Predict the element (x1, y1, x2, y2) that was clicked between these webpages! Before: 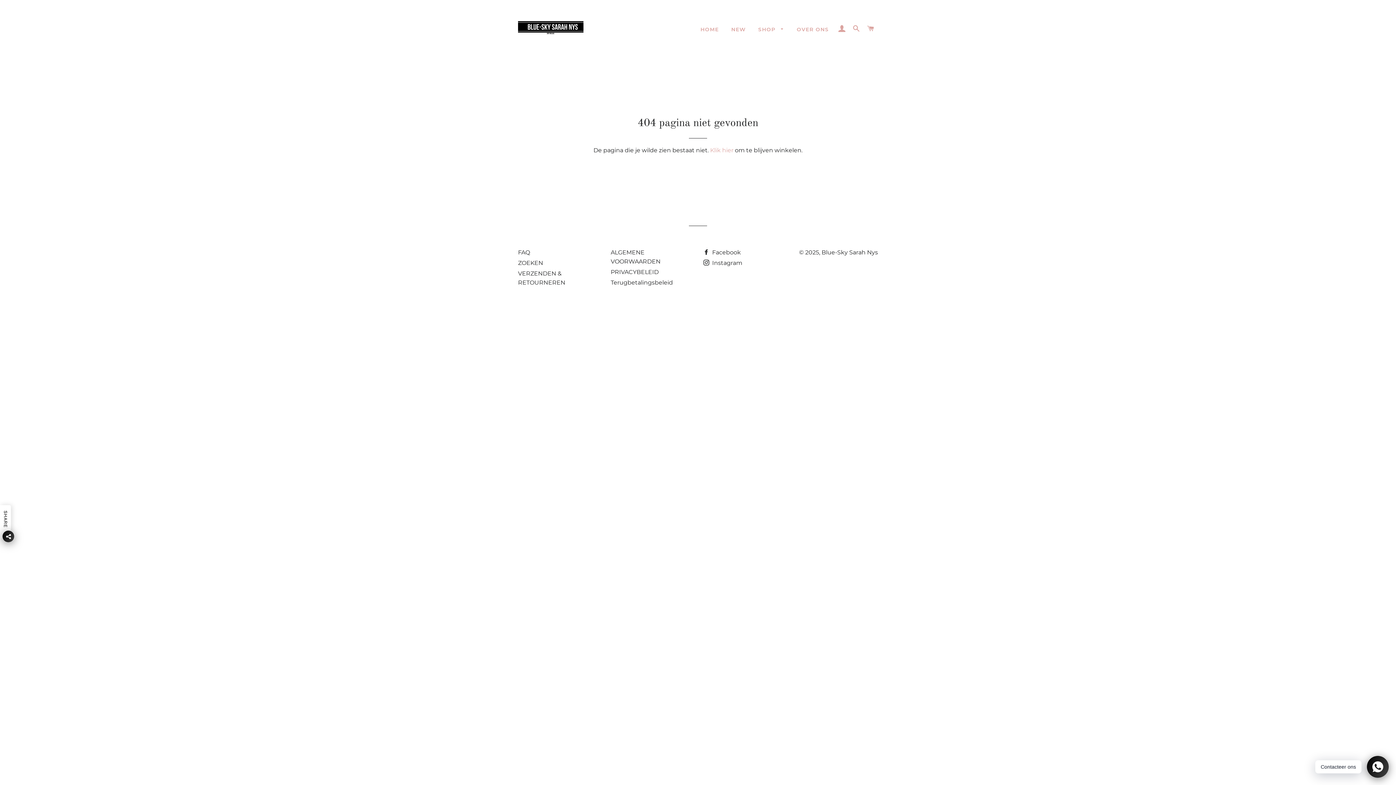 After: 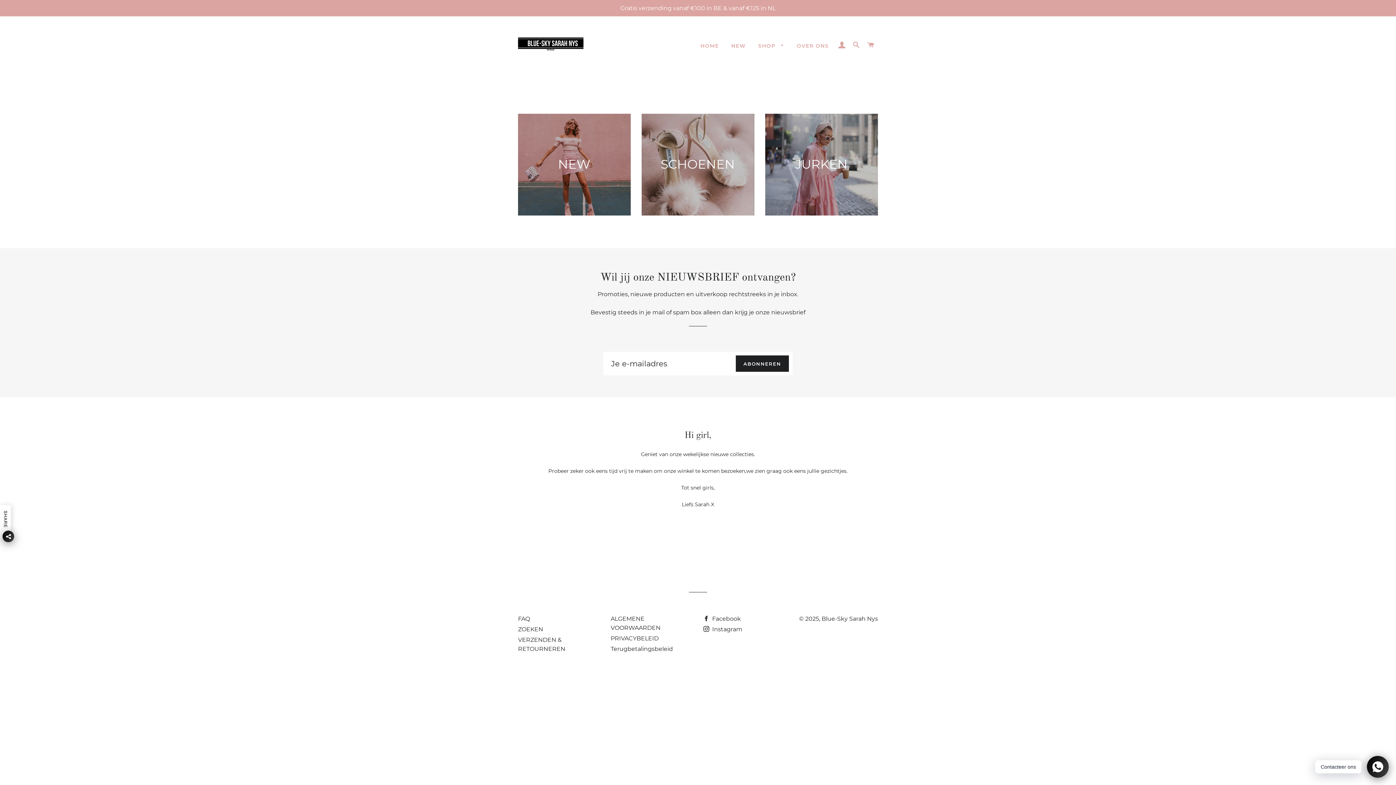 Action: bbox: (695, 20, 724, 38) label: HOME